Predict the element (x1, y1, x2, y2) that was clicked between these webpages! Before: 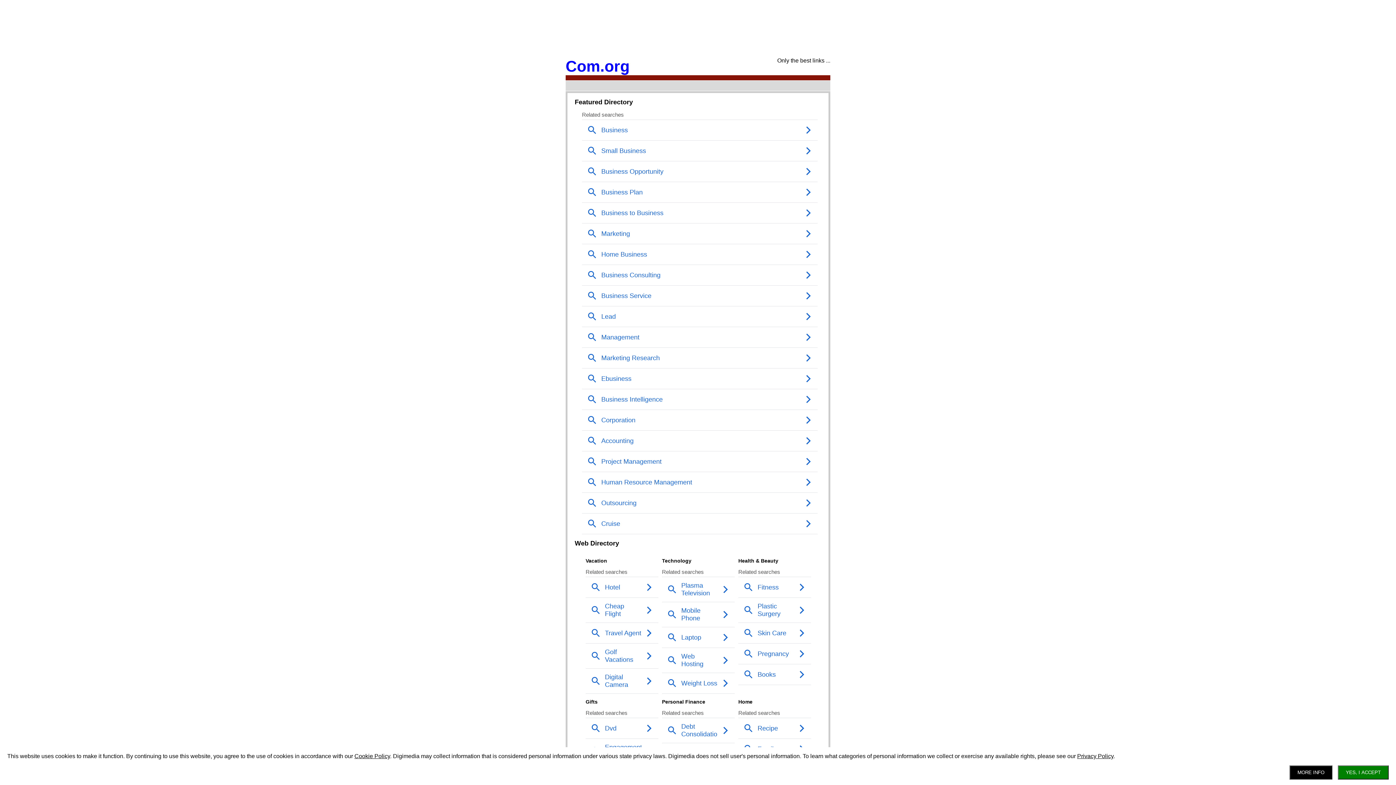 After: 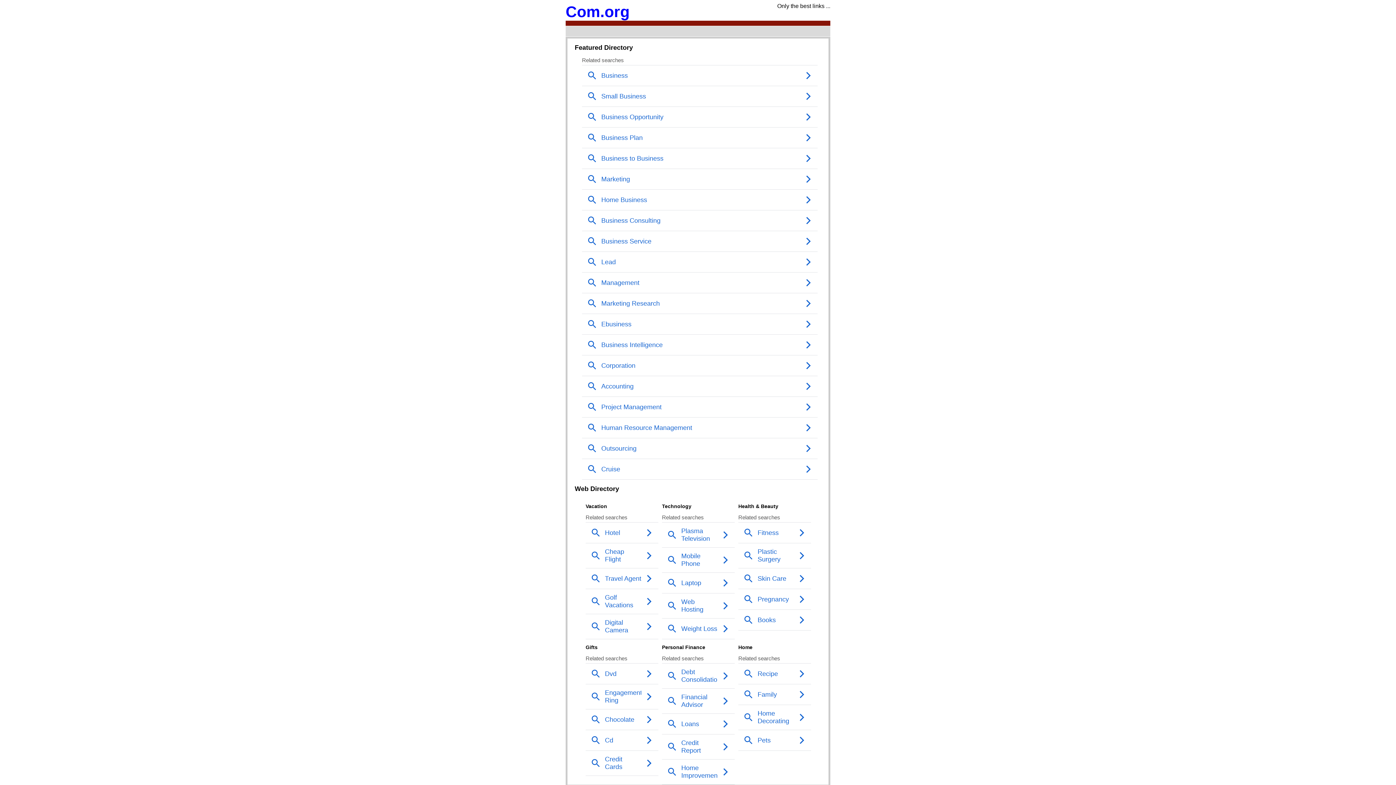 Action: label: YES, I ACCEPT bbox: (1338, 765, 1389, 780)